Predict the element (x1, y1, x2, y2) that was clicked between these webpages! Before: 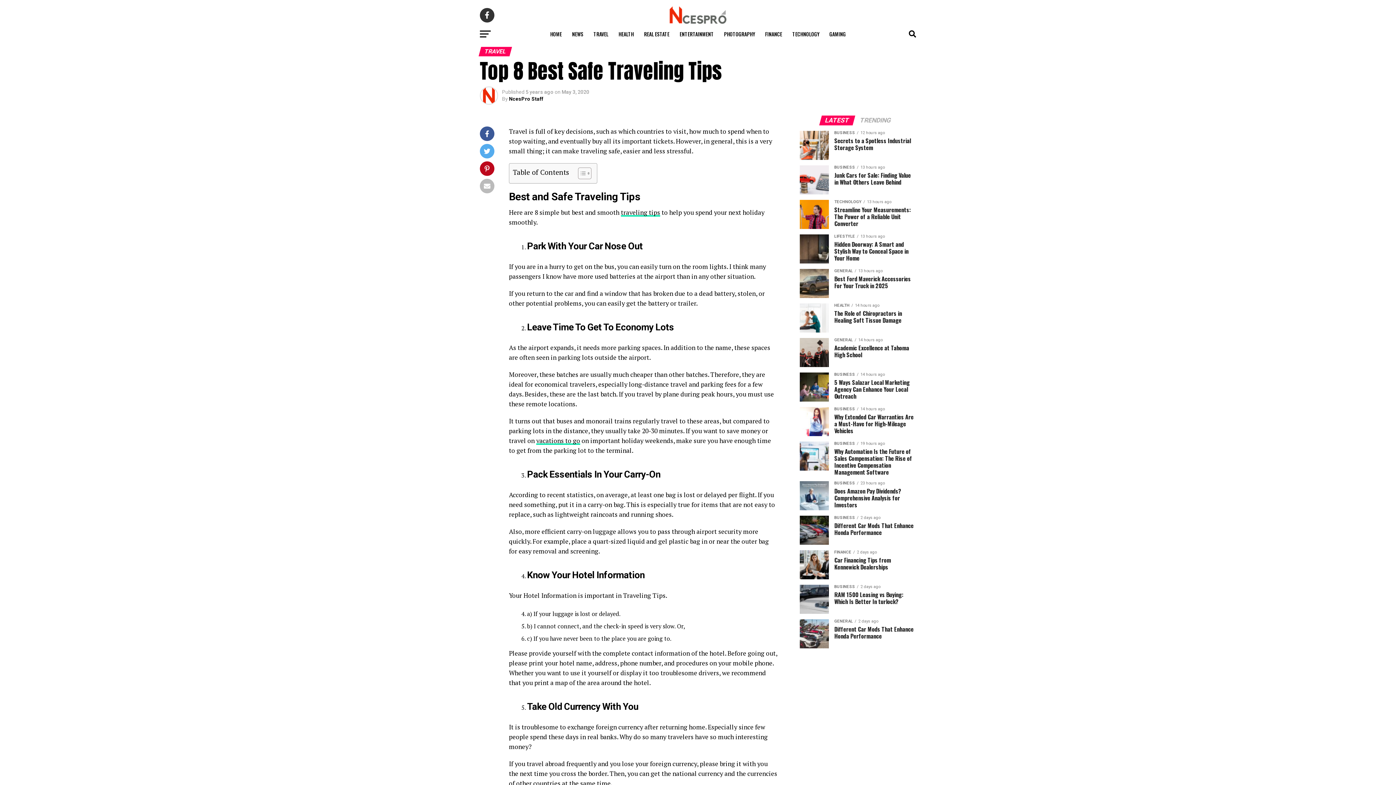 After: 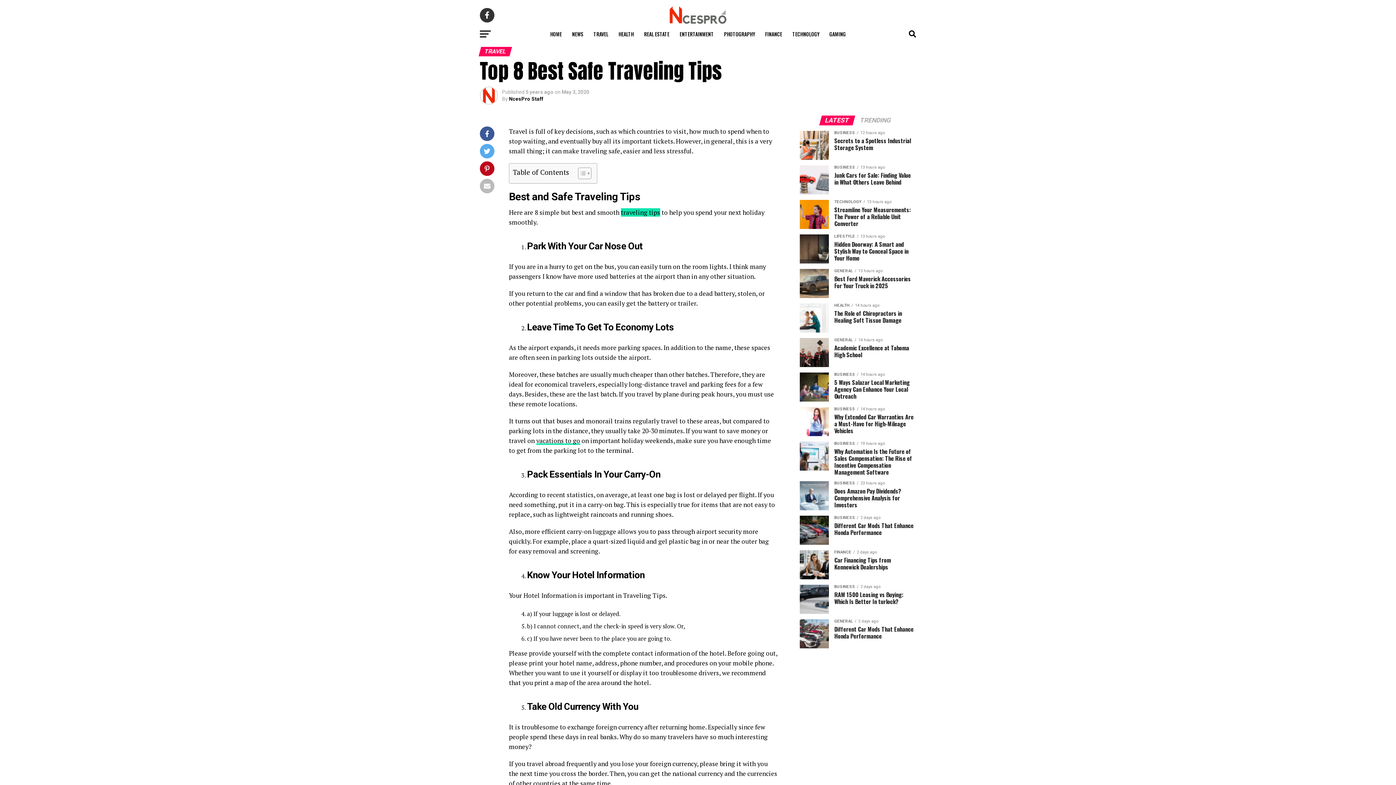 Action: label: traveling tips bbox: (621, 208, 660, 216)